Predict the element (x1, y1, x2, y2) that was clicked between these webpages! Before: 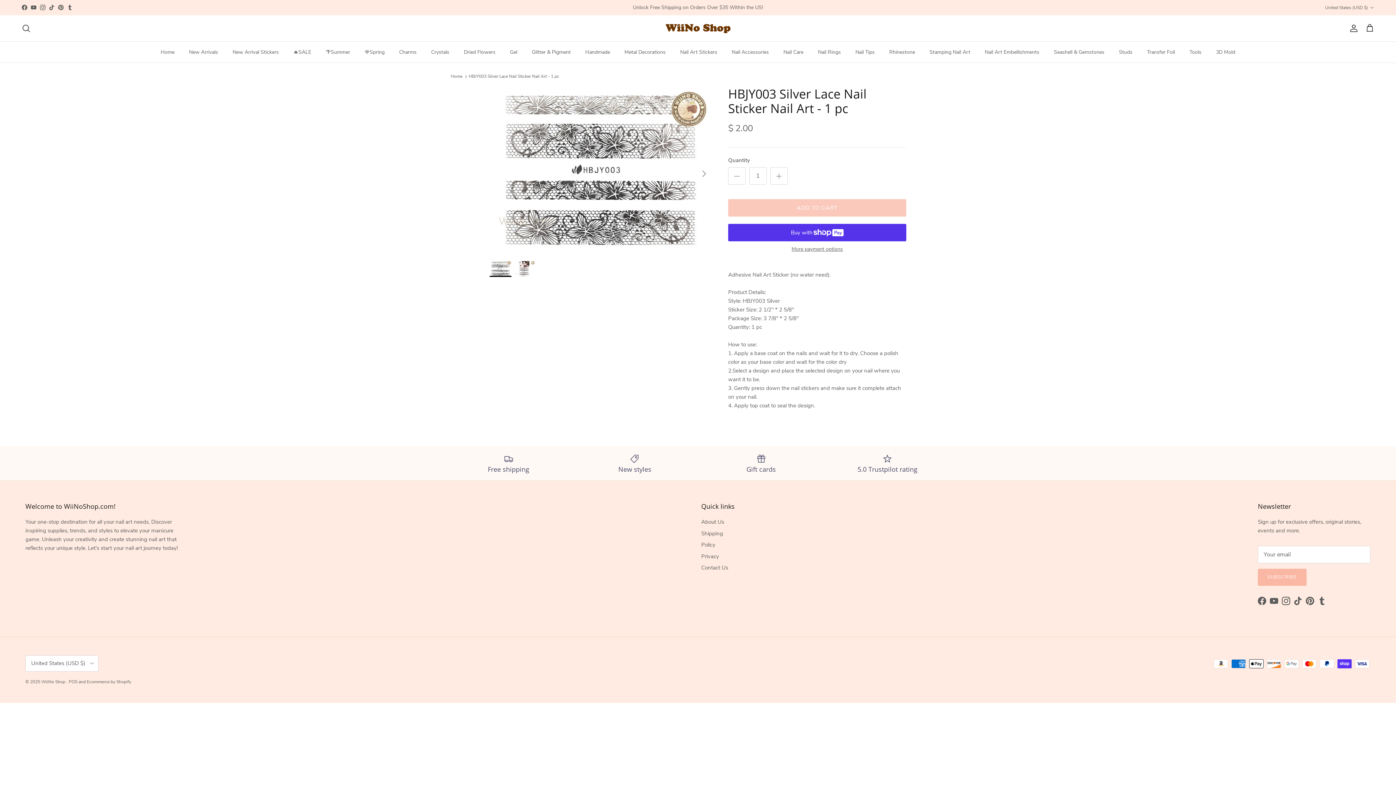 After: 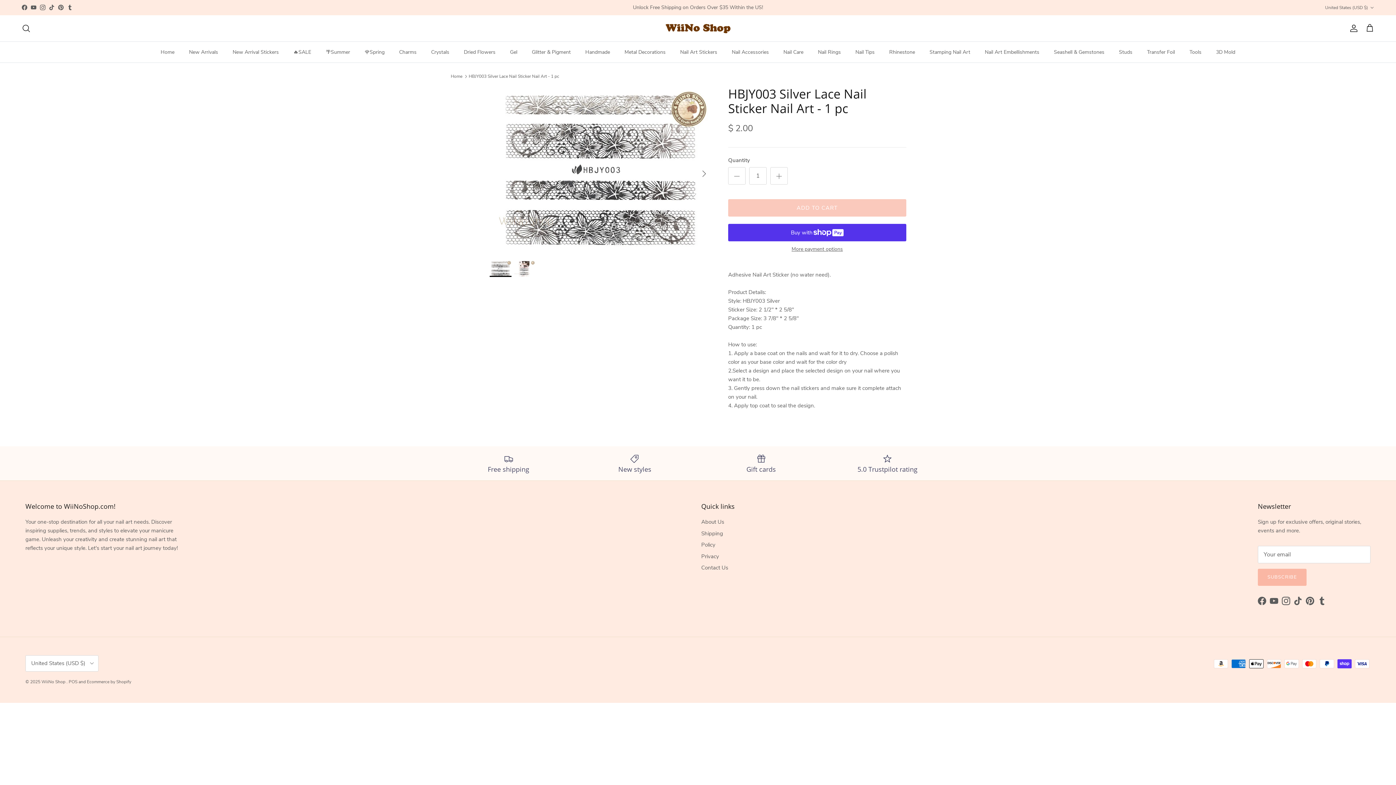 Action: bbox: (67, 4, 72, 10) label: Tumblr